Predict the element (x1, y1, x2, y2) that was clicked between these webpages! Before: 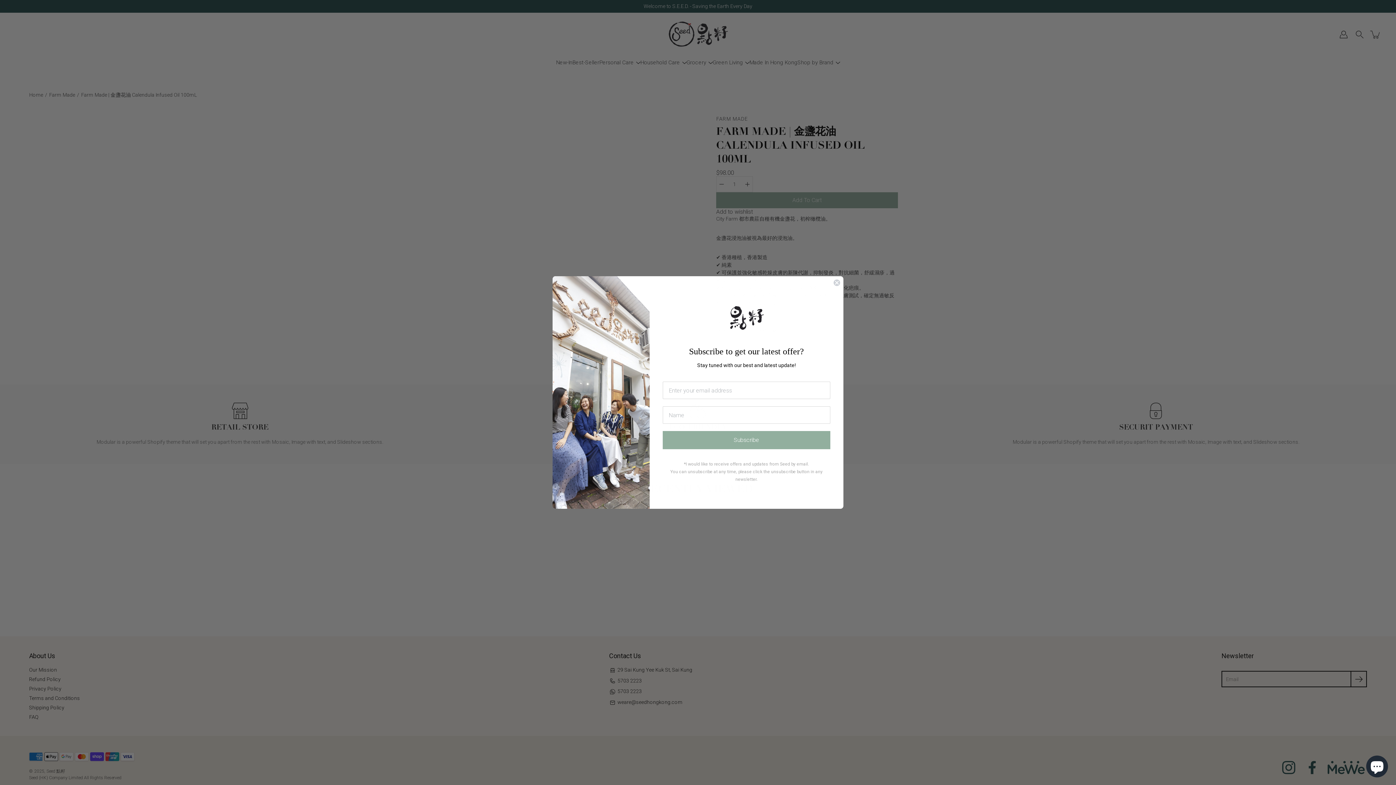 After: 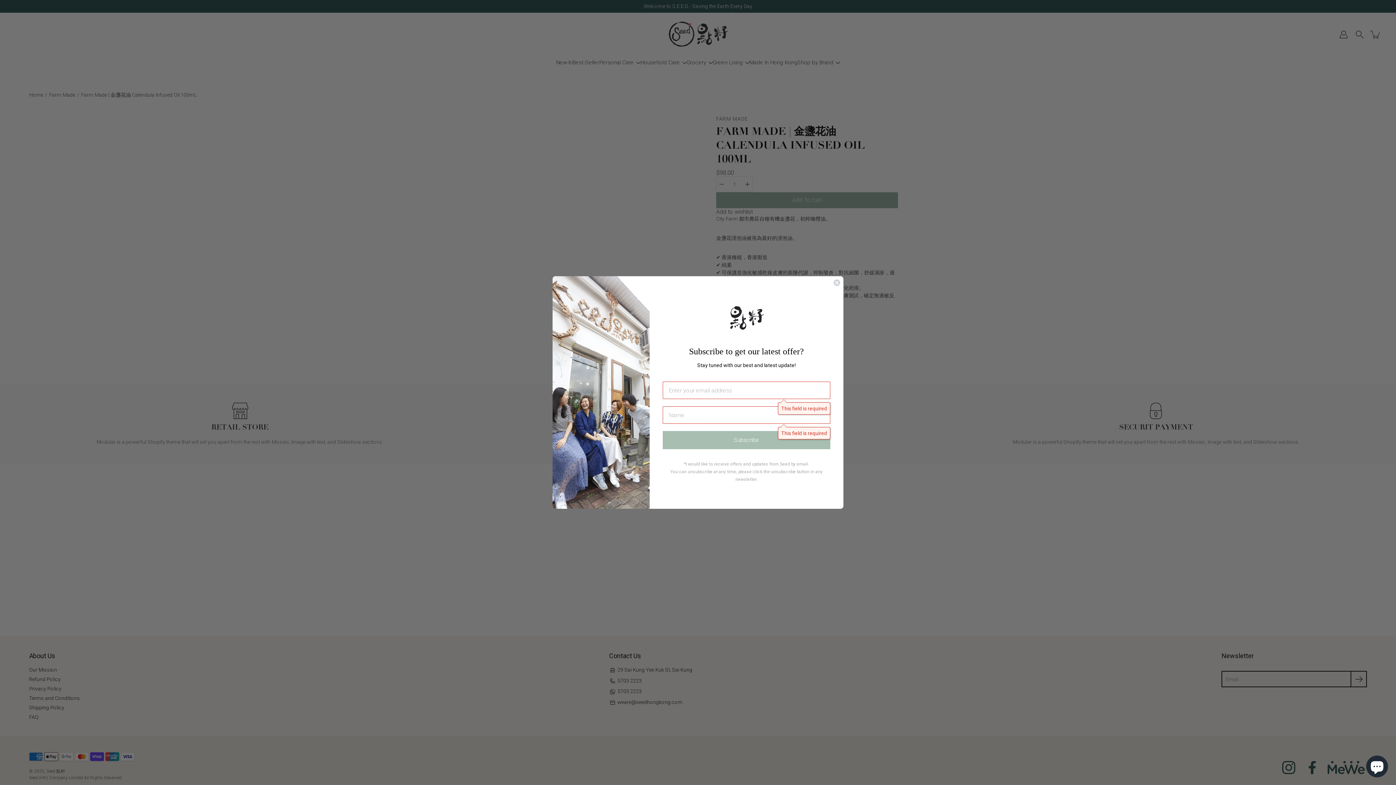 Action: label: Subscribe bbox: (662, 442, 830, 460)